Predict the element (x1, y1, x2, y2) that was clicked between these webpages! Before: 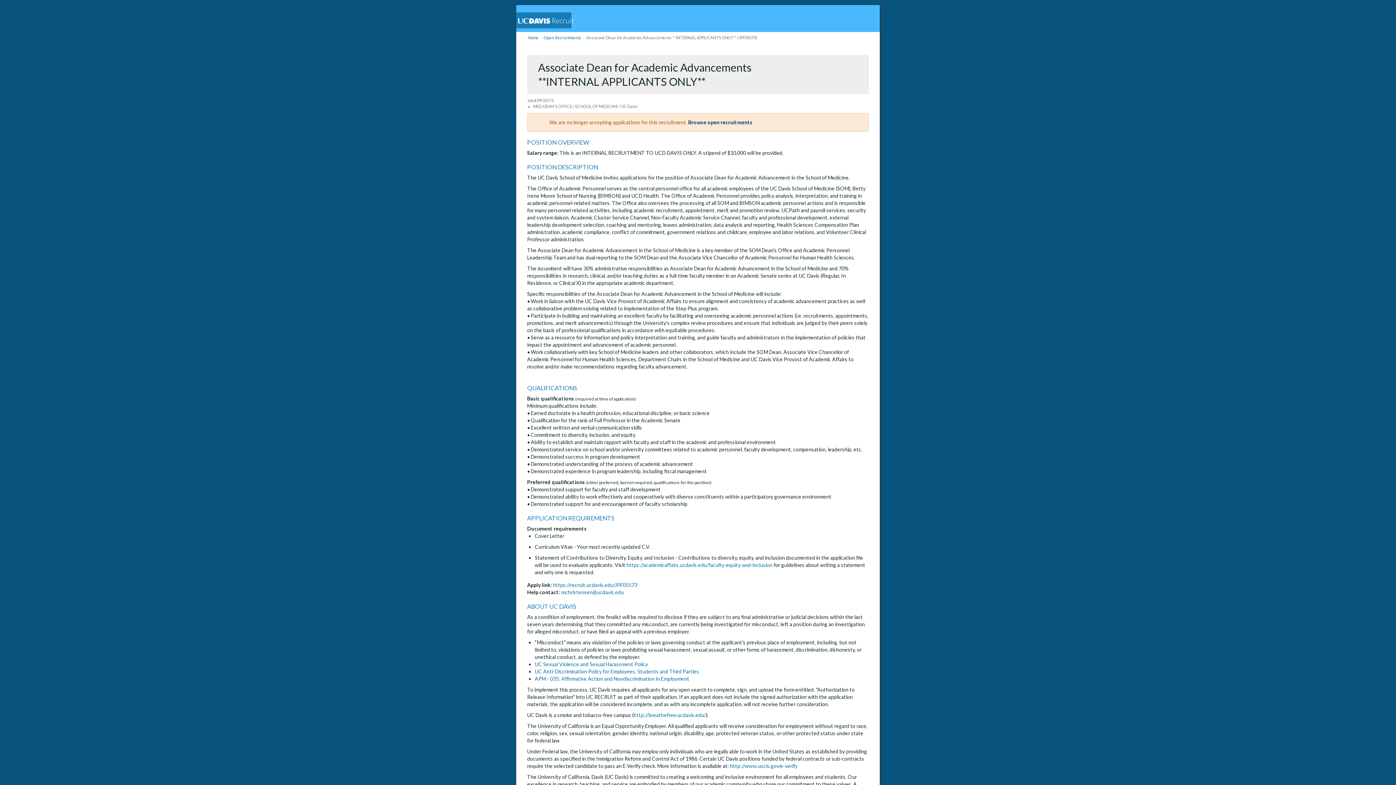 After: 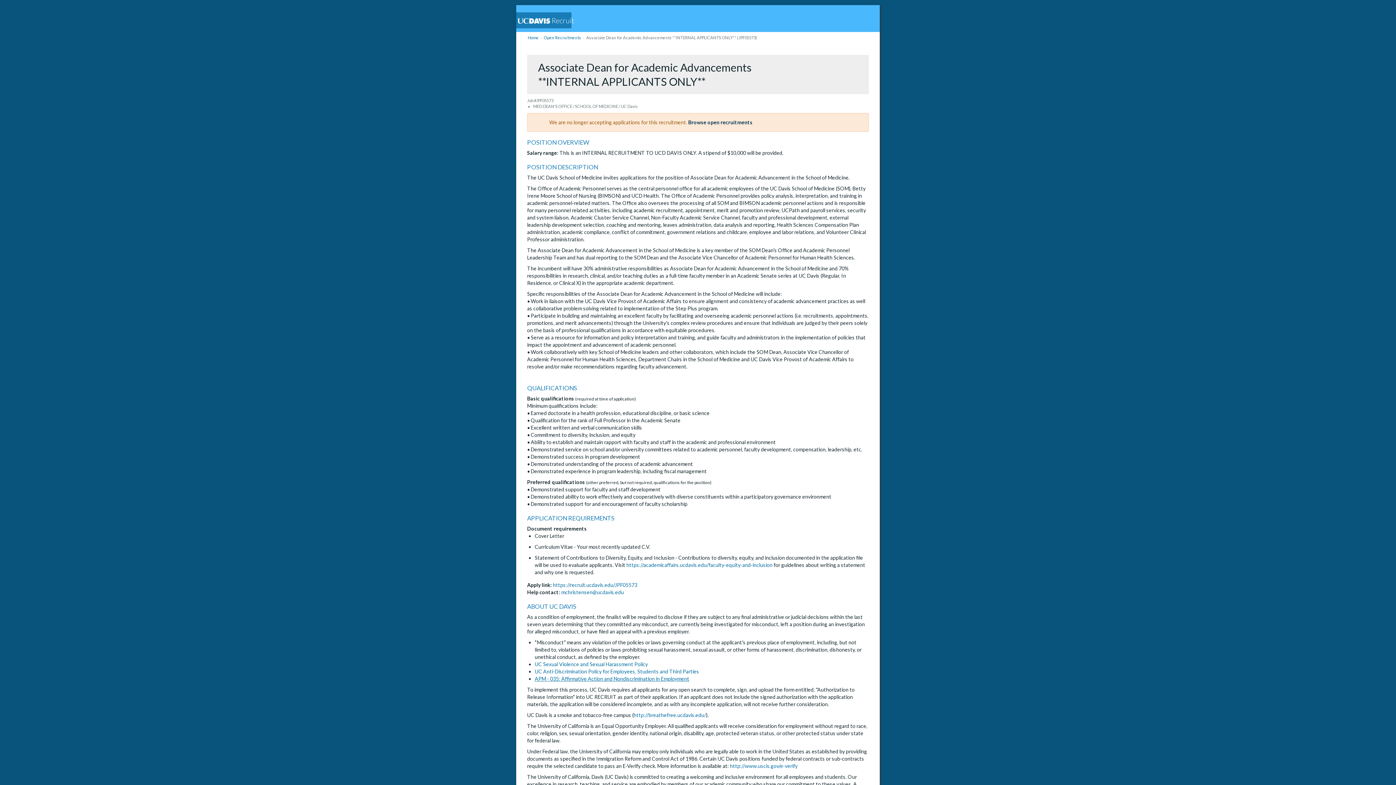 Action: label: APM - 035: Affirmative Action and Nondiscrimination in Employment bbox: (534, 676, 689, 682)